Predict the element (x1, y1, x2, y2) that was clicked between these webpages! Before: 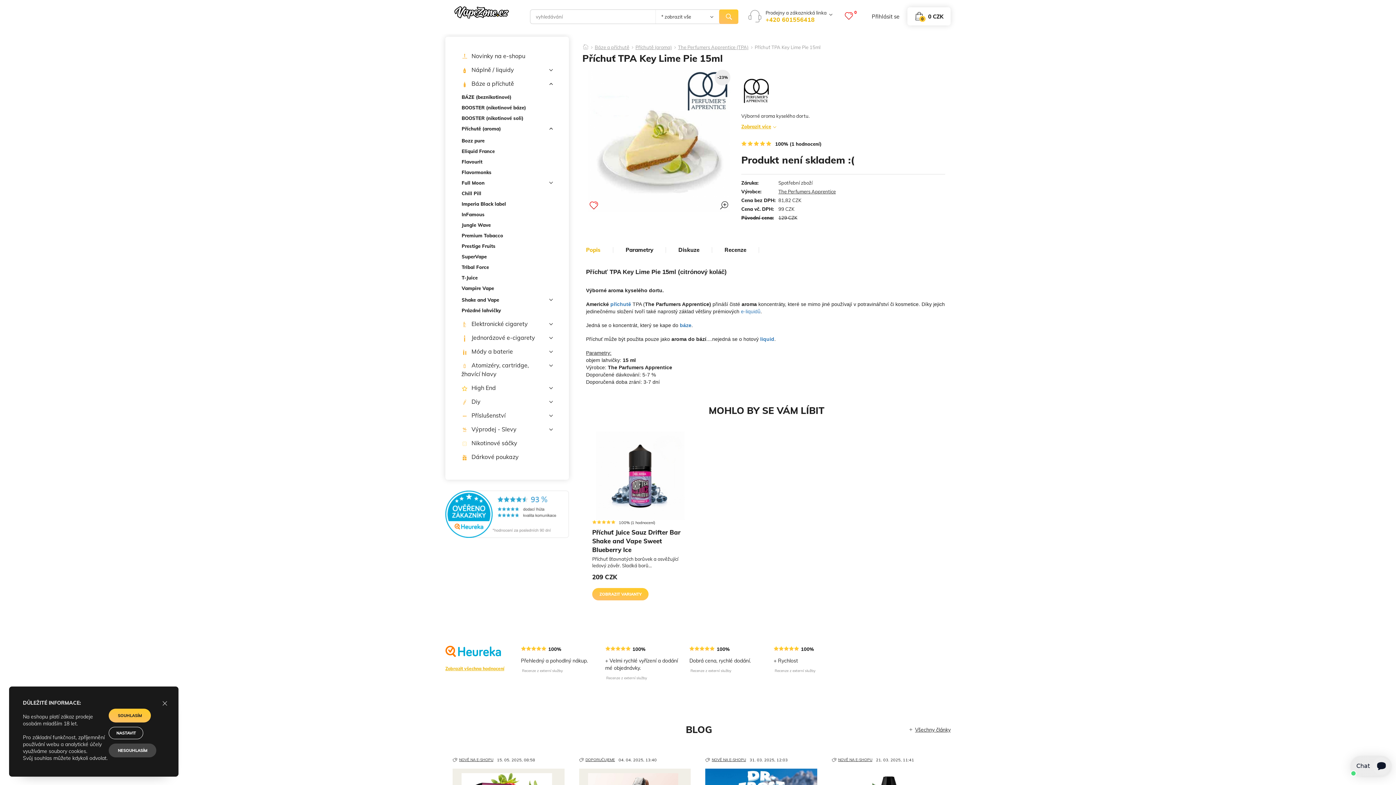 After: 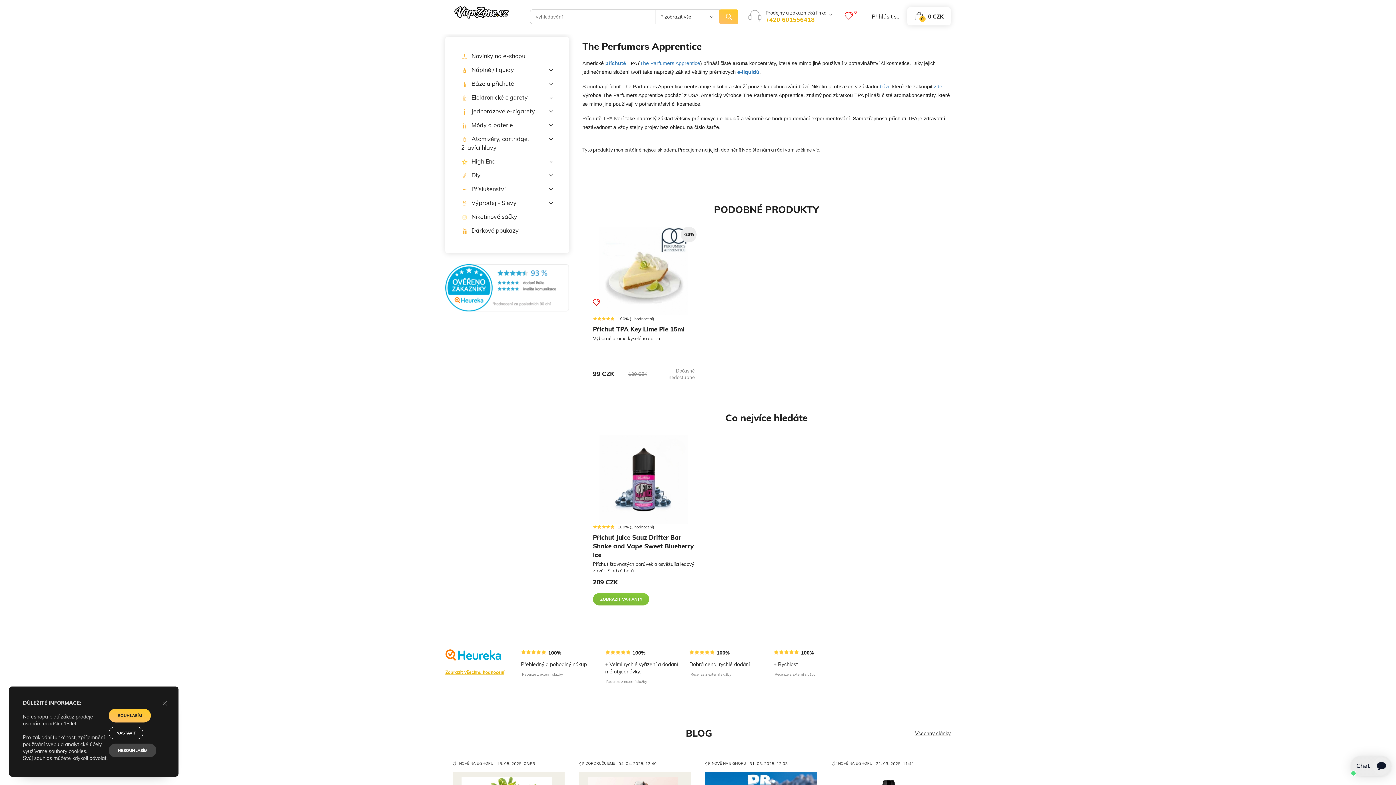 Action: bbox: (778, 188, 836, 194) label: The Perfumers Apprentice